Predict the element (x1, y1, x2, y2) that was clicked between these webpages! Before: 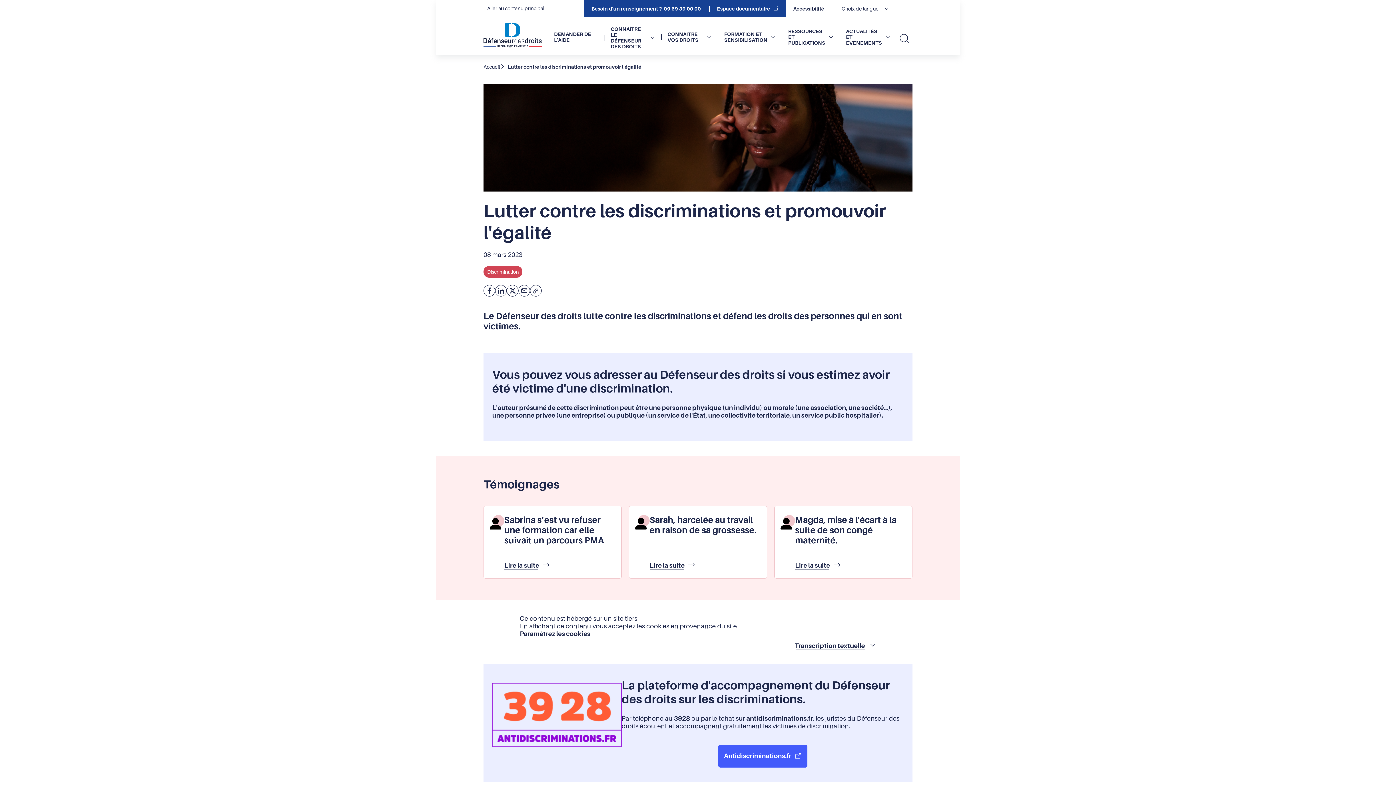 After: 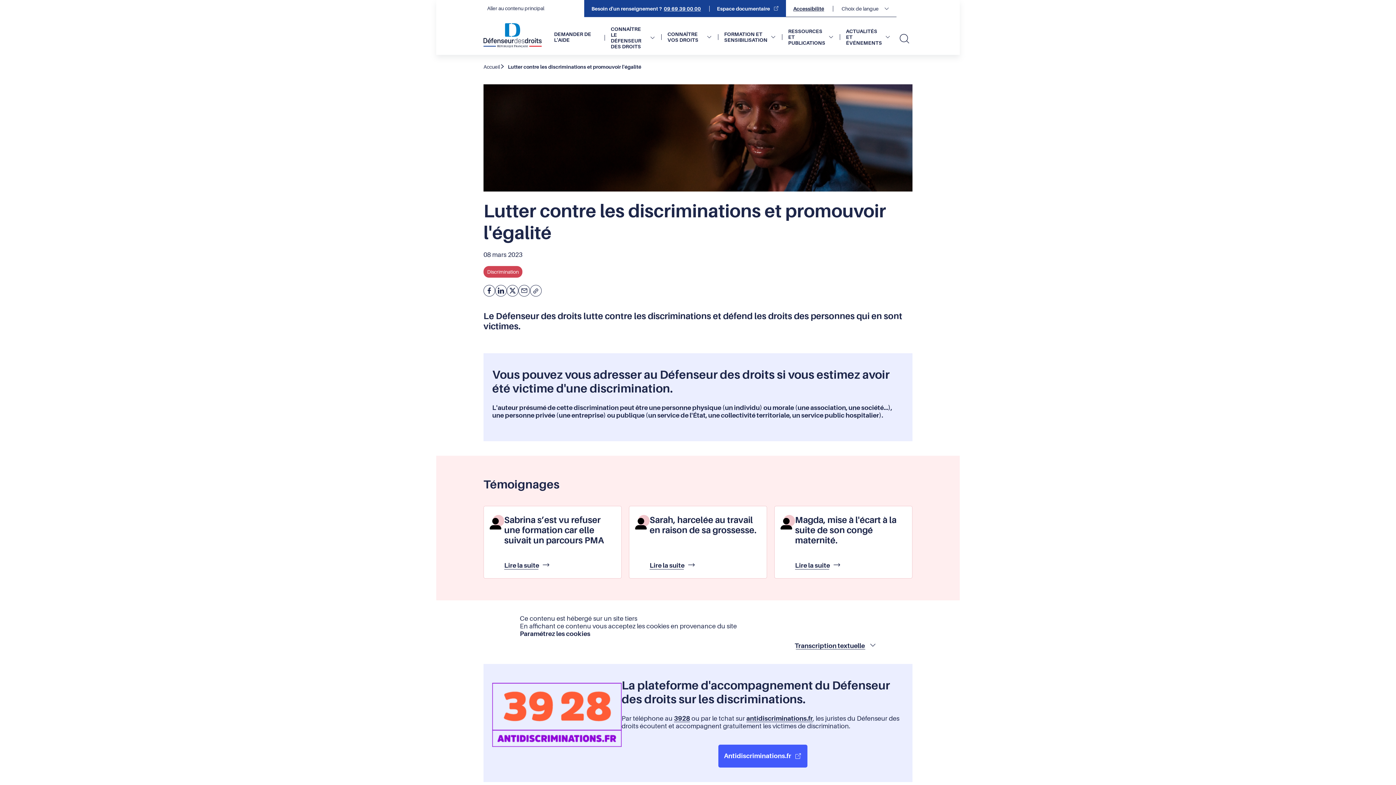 Action: bbox: (709, 0, 786, 17) label: Espace documentaire